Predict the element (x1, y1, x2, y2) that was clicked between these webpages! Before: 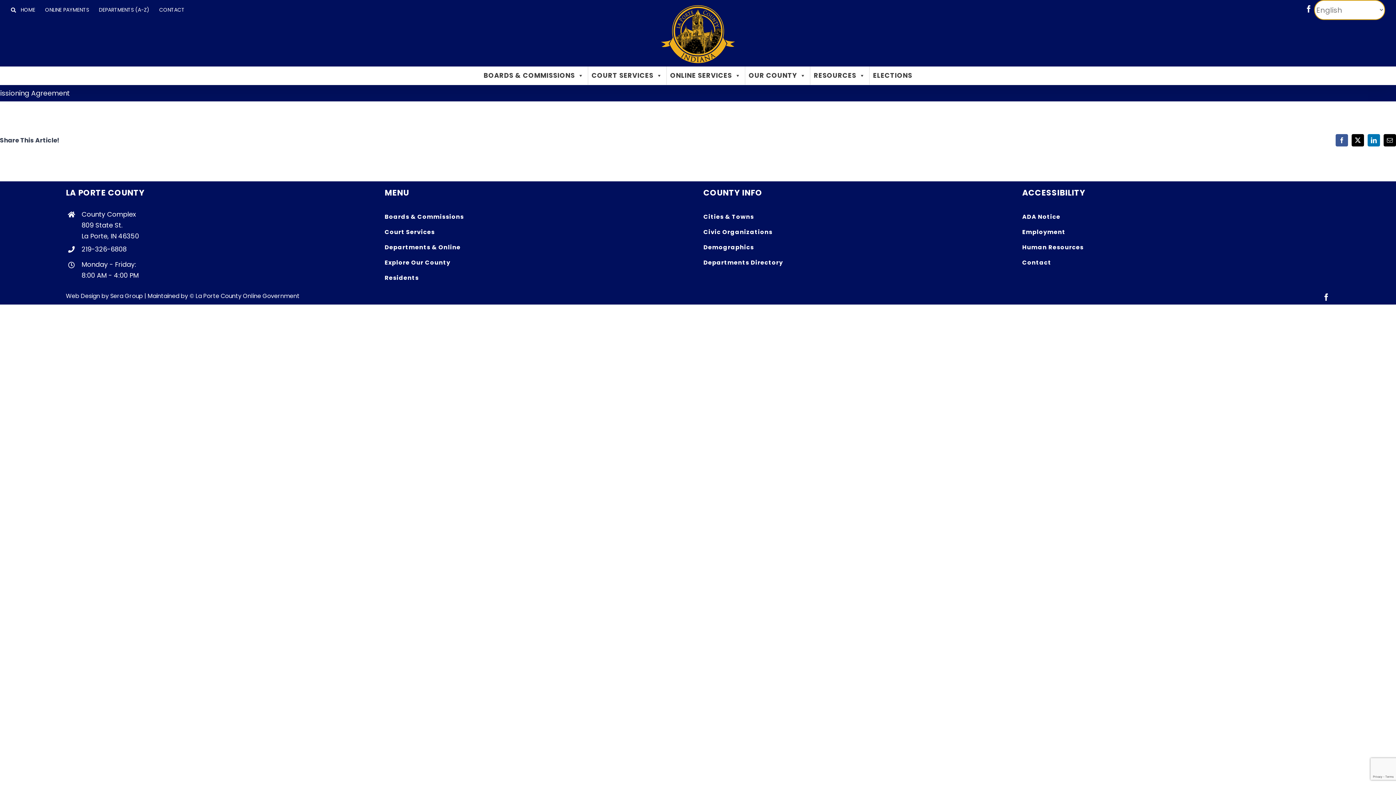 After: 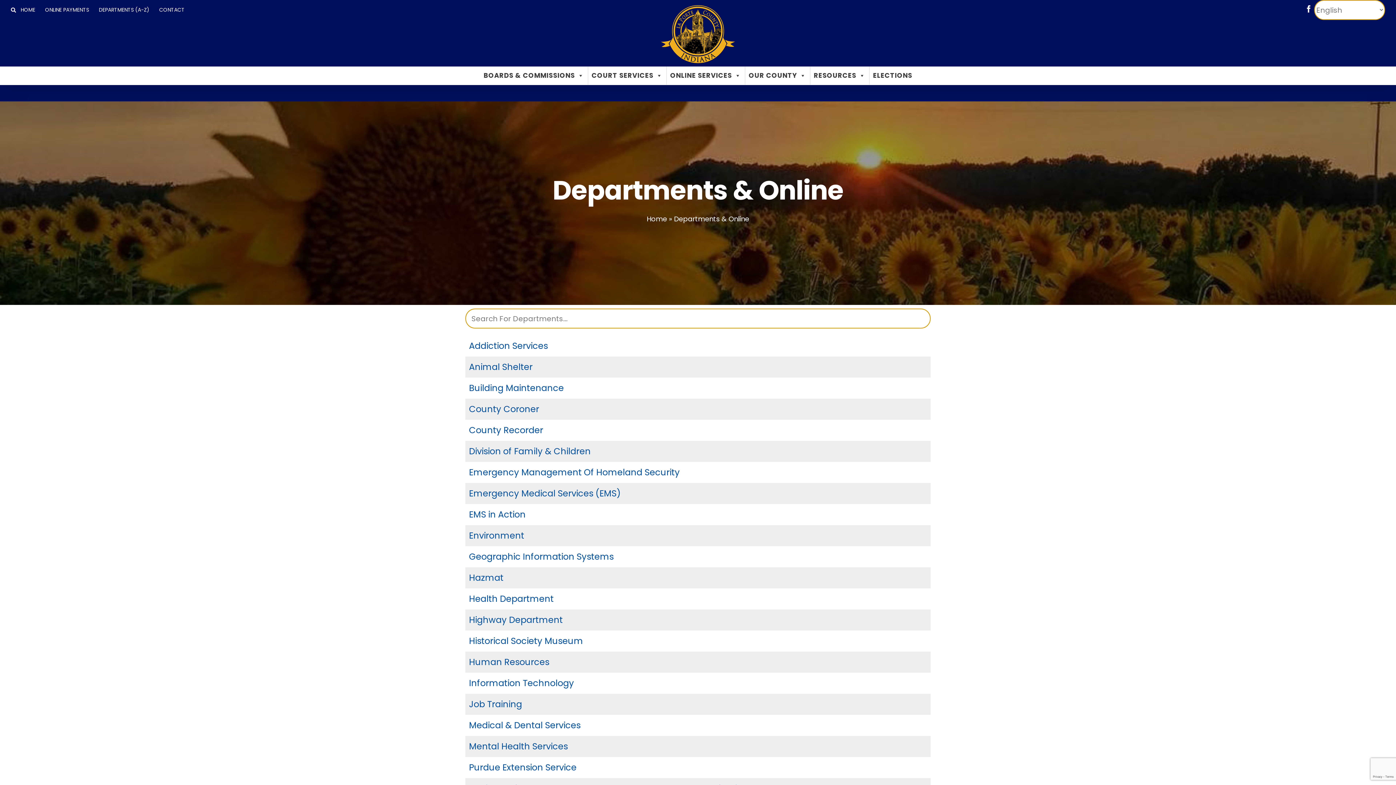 Action: label: Departments & Online bbox: (384, 239, 692, 255)